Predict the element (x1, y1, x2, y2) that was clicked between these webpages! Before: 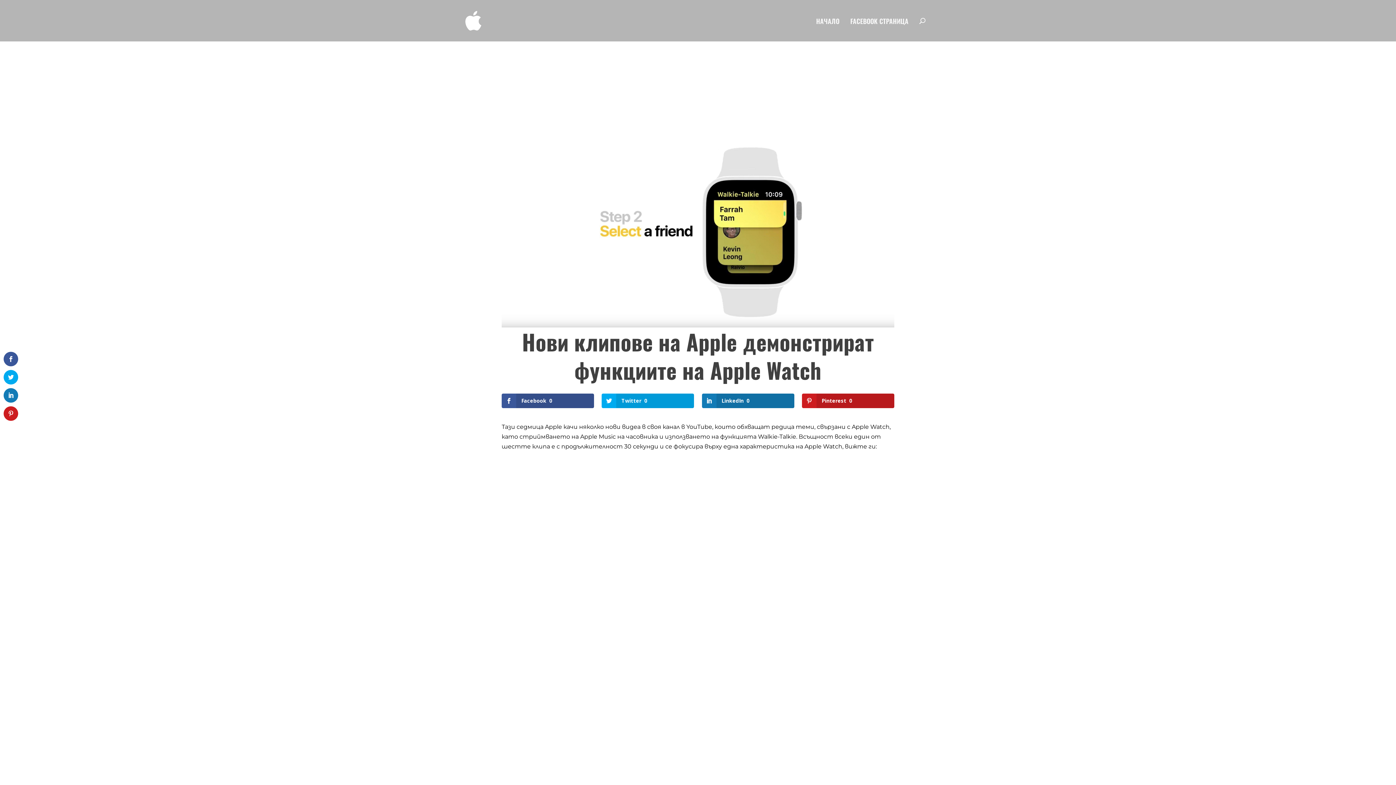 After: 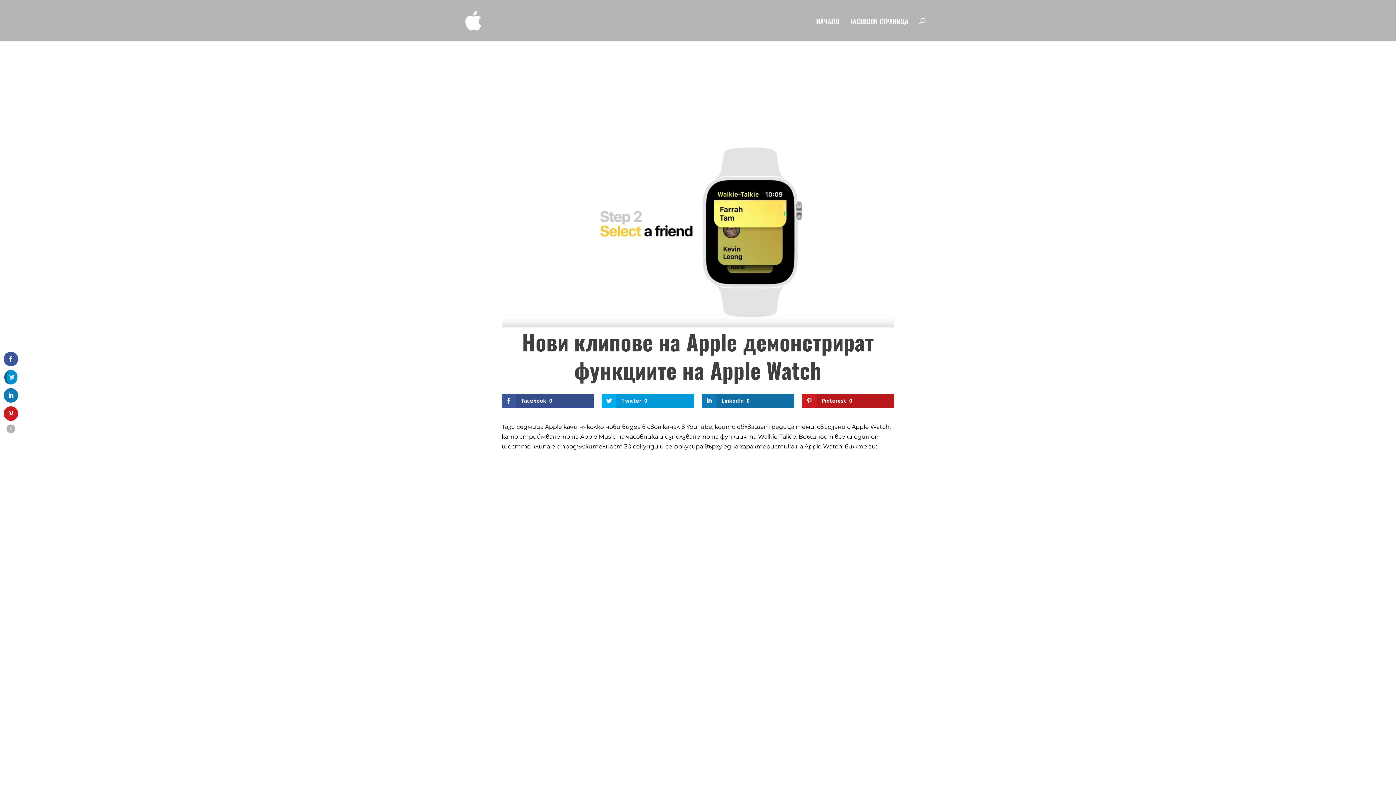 Action: bbox: (3, 370, 18, 384)